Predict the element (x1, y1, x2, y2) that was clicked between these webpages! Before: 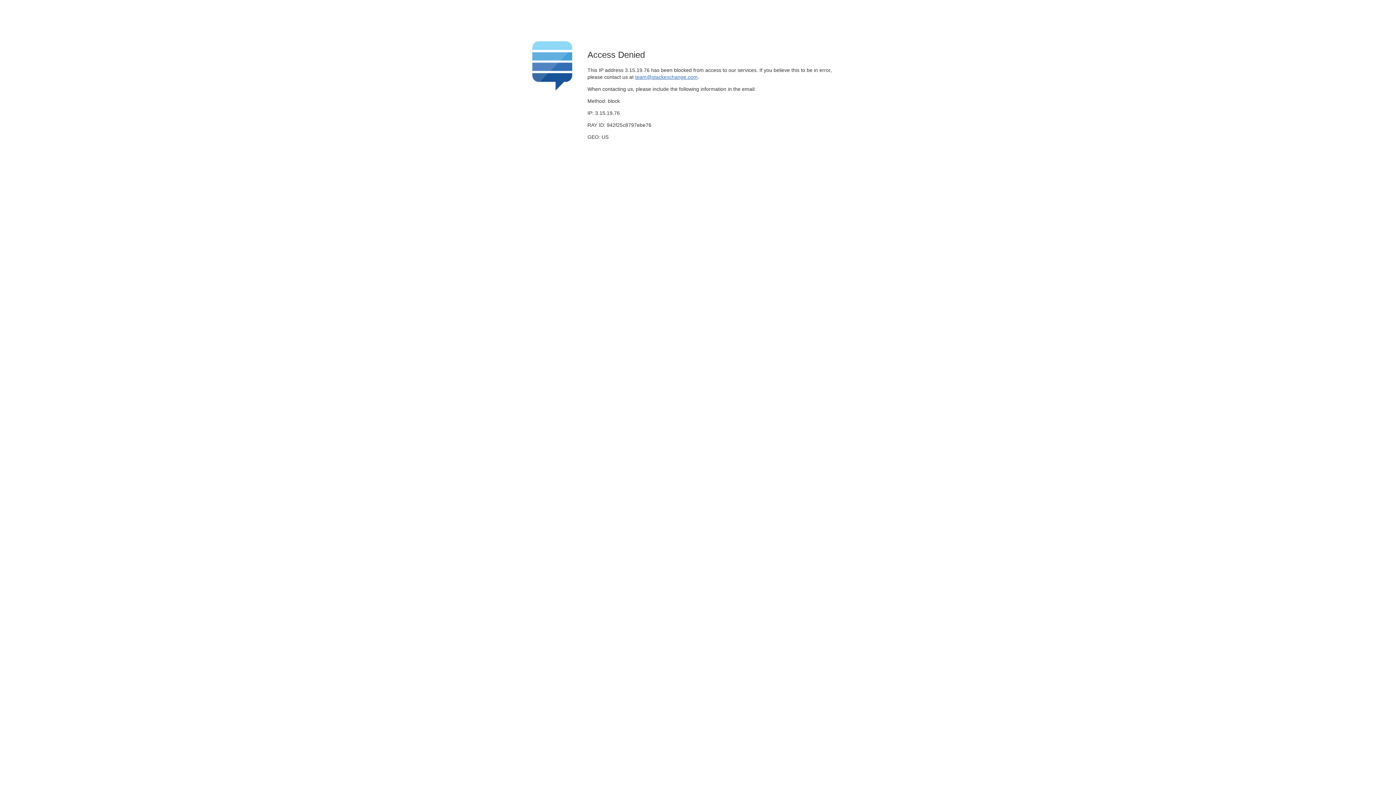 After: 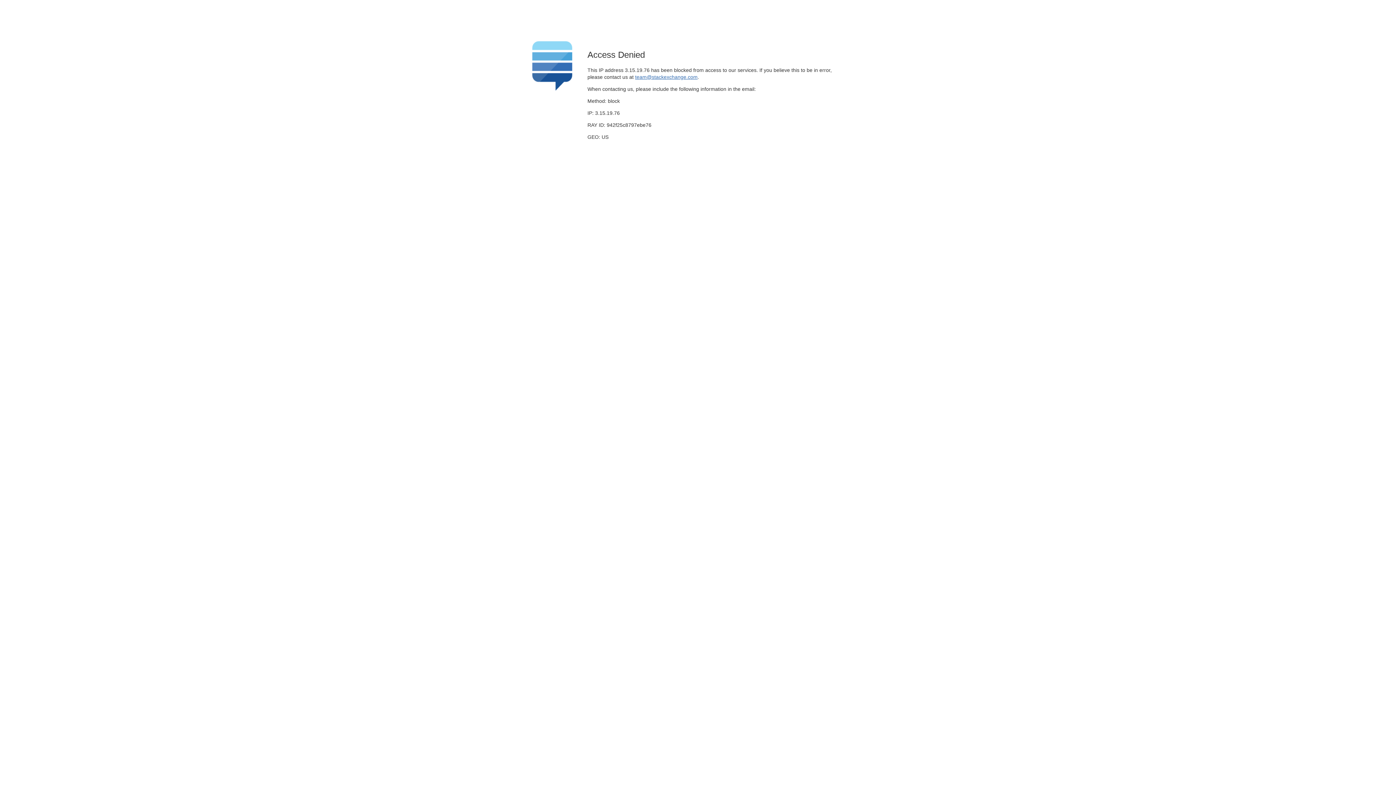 Action: label: team@stackexchange.com bbox: (635, 74, 697, 79)